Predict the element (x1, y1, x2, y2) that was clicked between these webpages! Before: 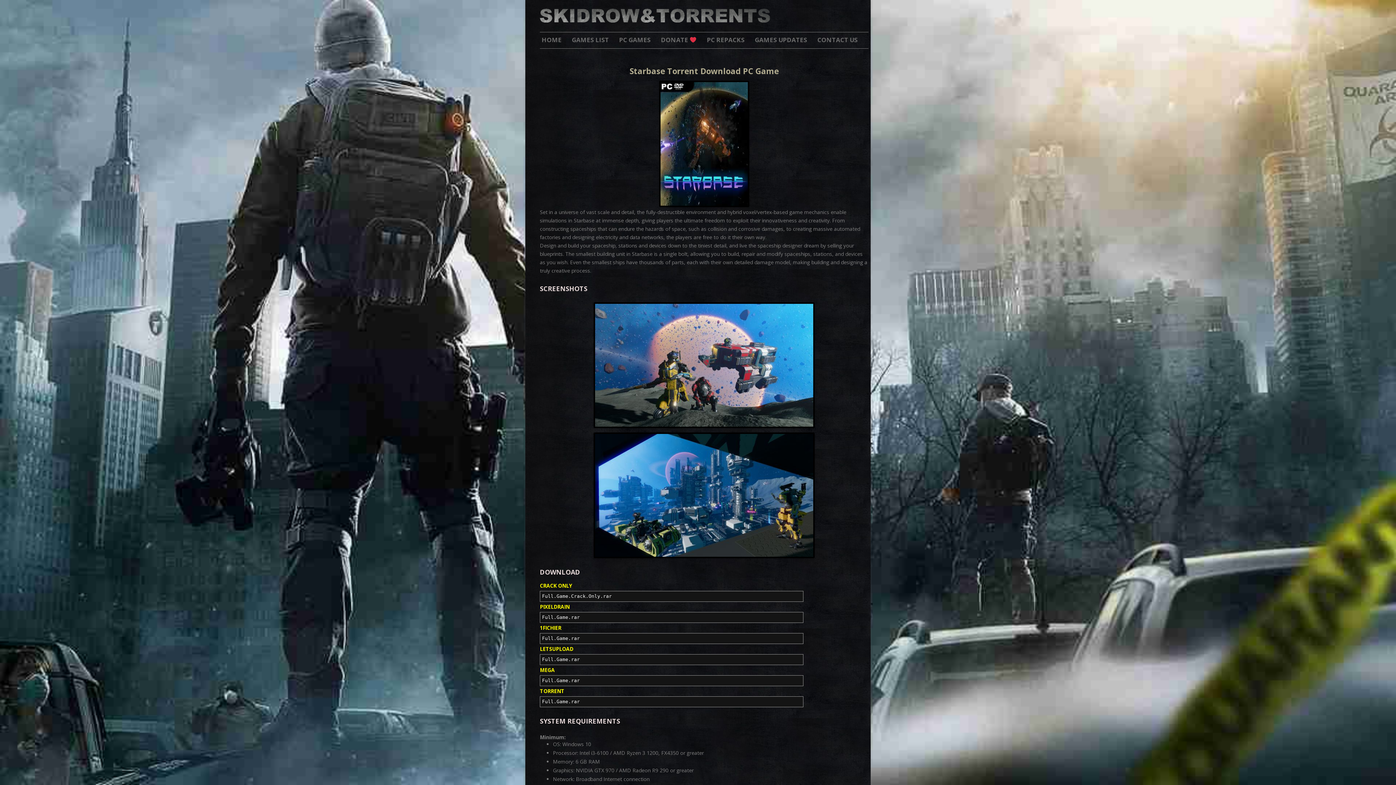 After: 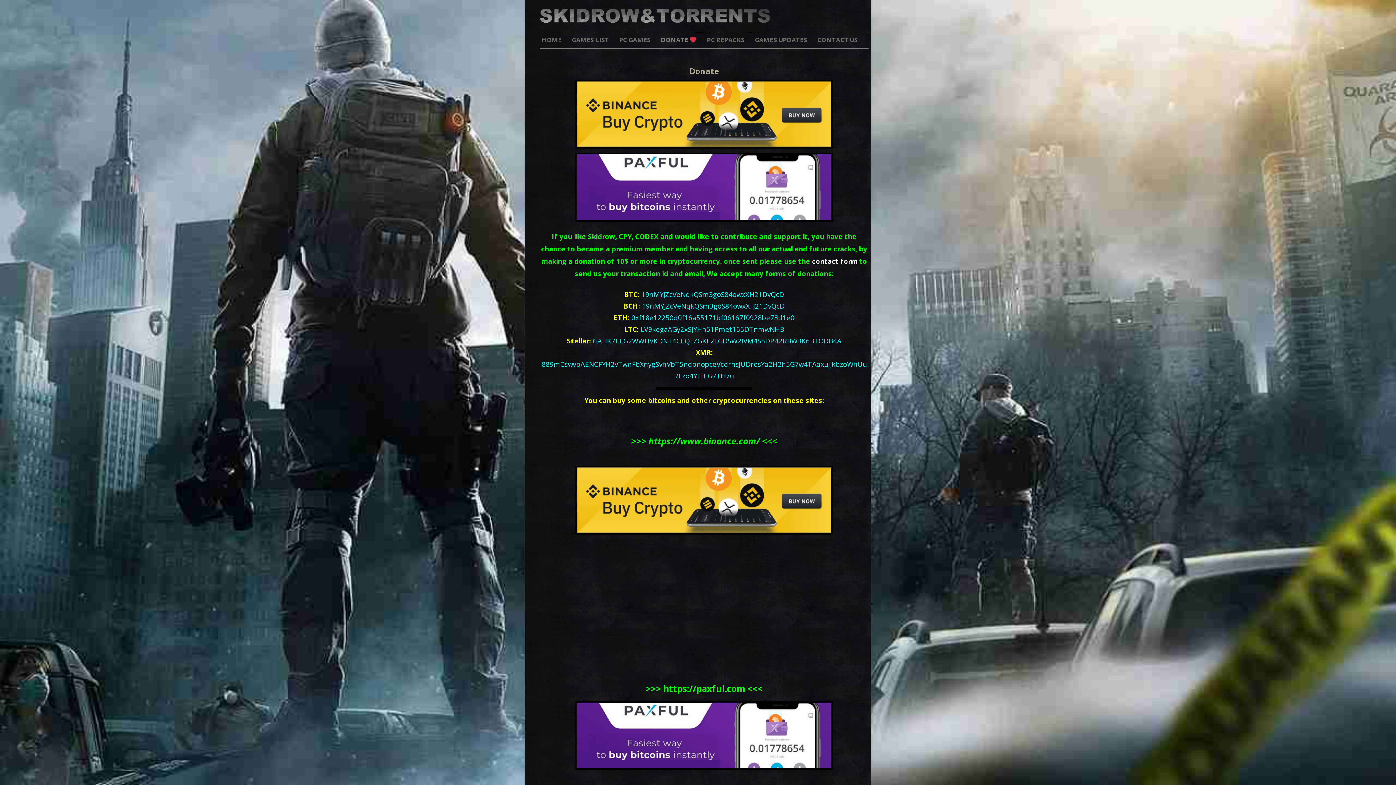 Action: label: DONATE  bbox: (661, 28, 696, 51)